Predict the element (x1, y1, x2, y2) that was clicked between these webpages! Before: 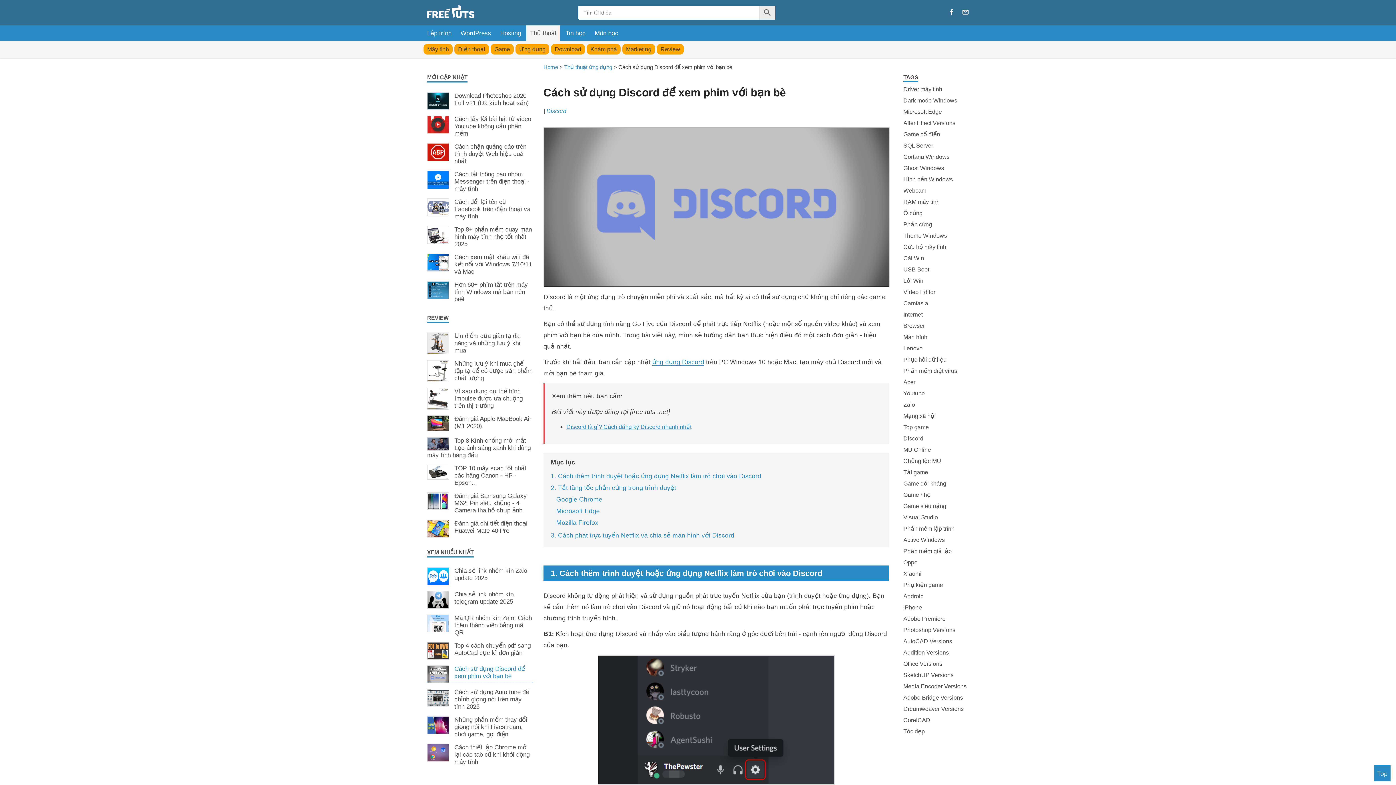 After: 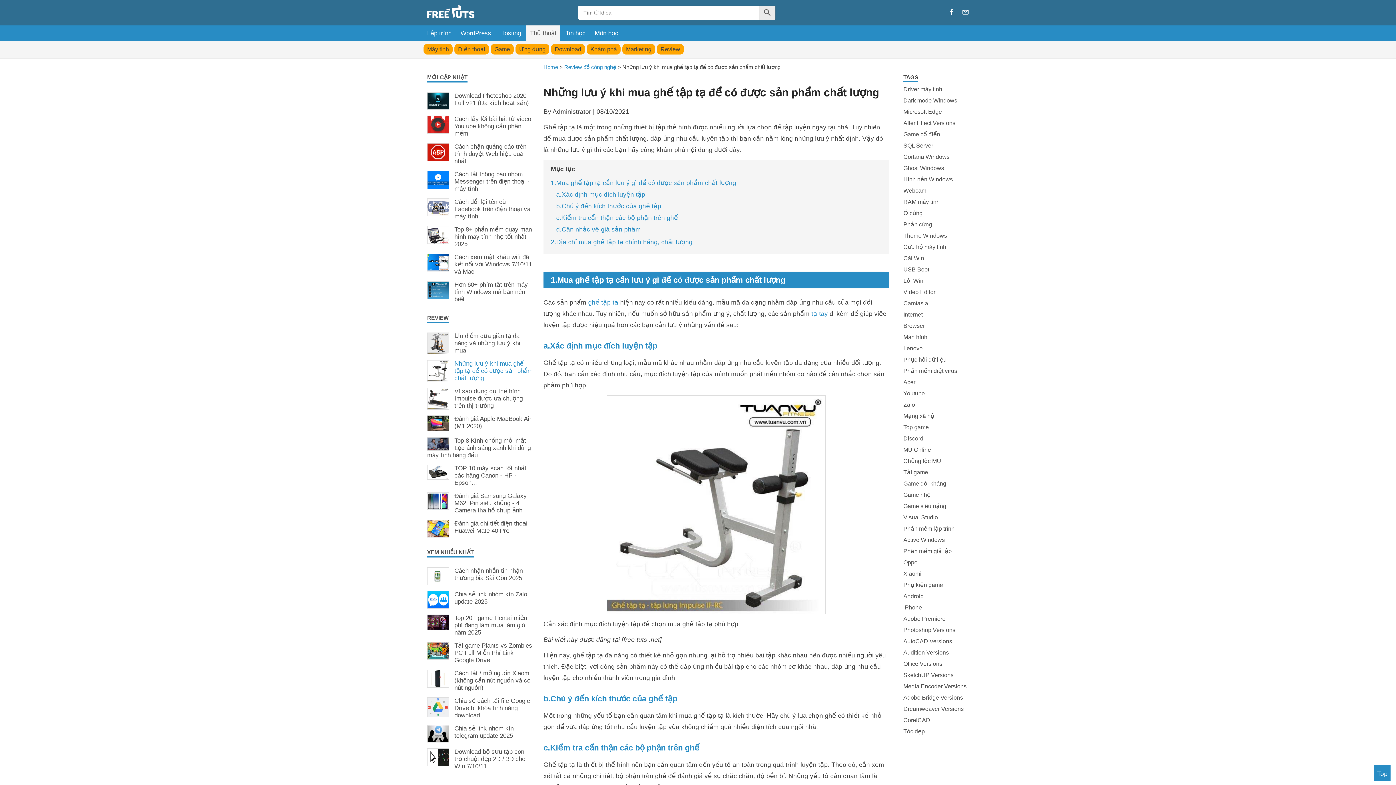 Action: bbox: (427, 360, 532, 382) label: Những lưu ý khi mua ghế tập tạ để có được sản phẩm chất lượng